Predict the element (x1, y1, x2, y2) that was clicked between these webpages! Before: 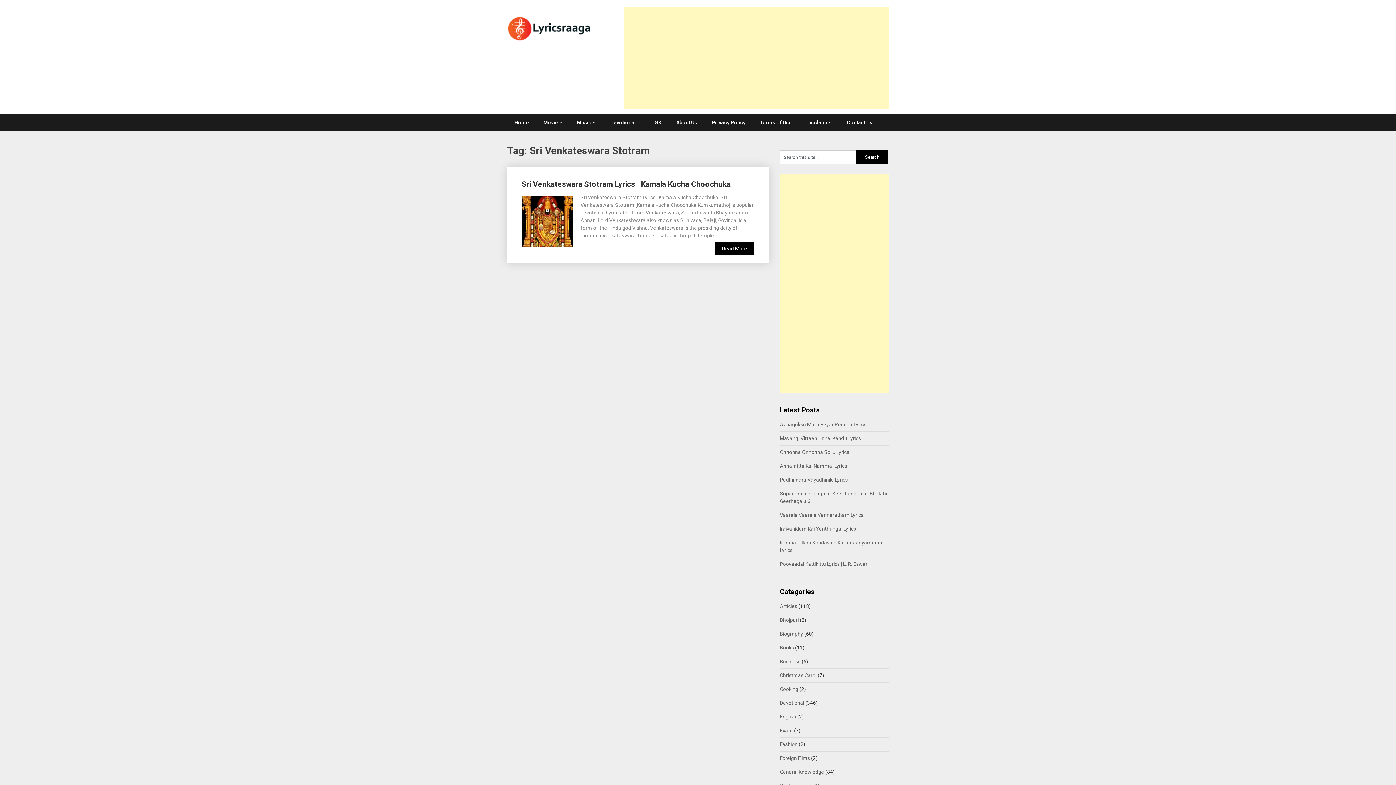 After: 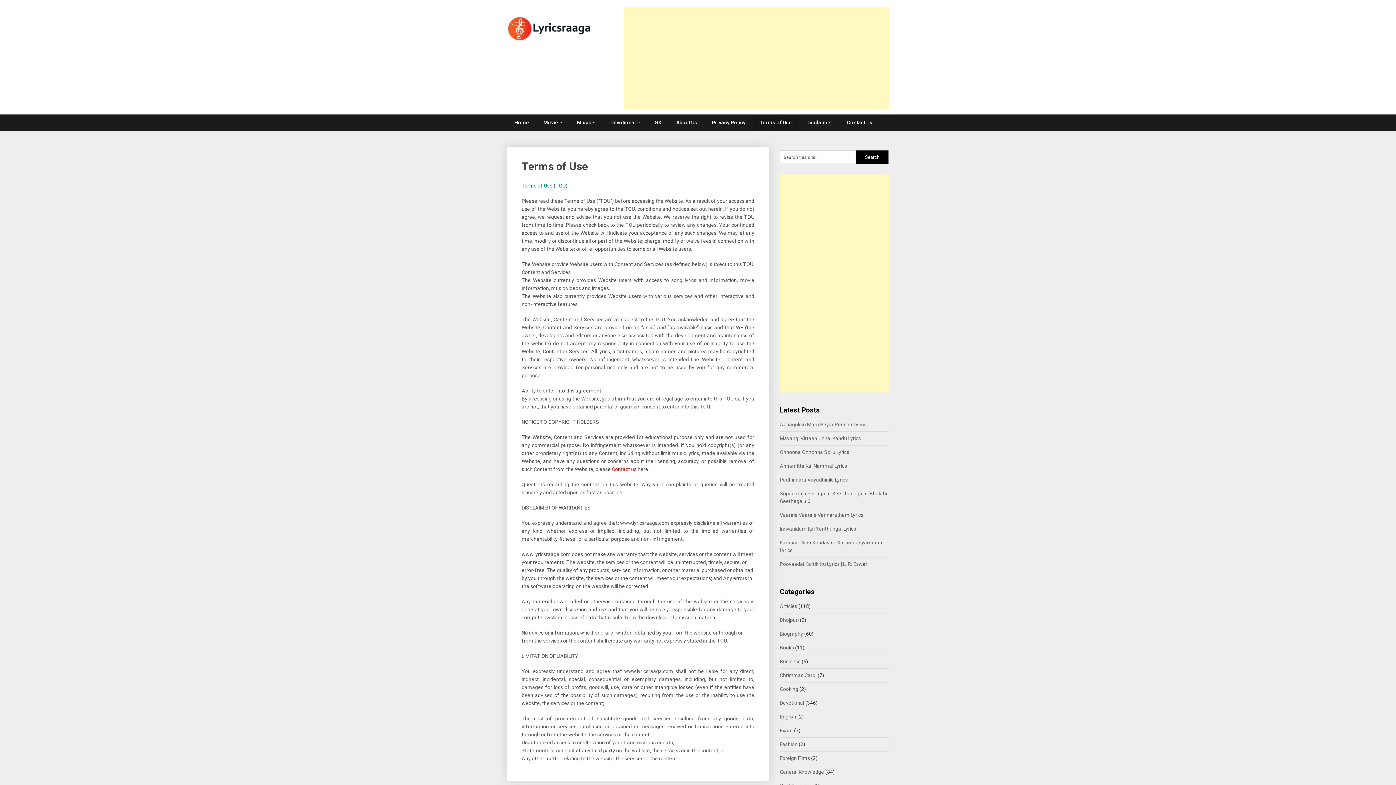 Action: label: Terms of Use bbox: (753, 114, 799, 130)